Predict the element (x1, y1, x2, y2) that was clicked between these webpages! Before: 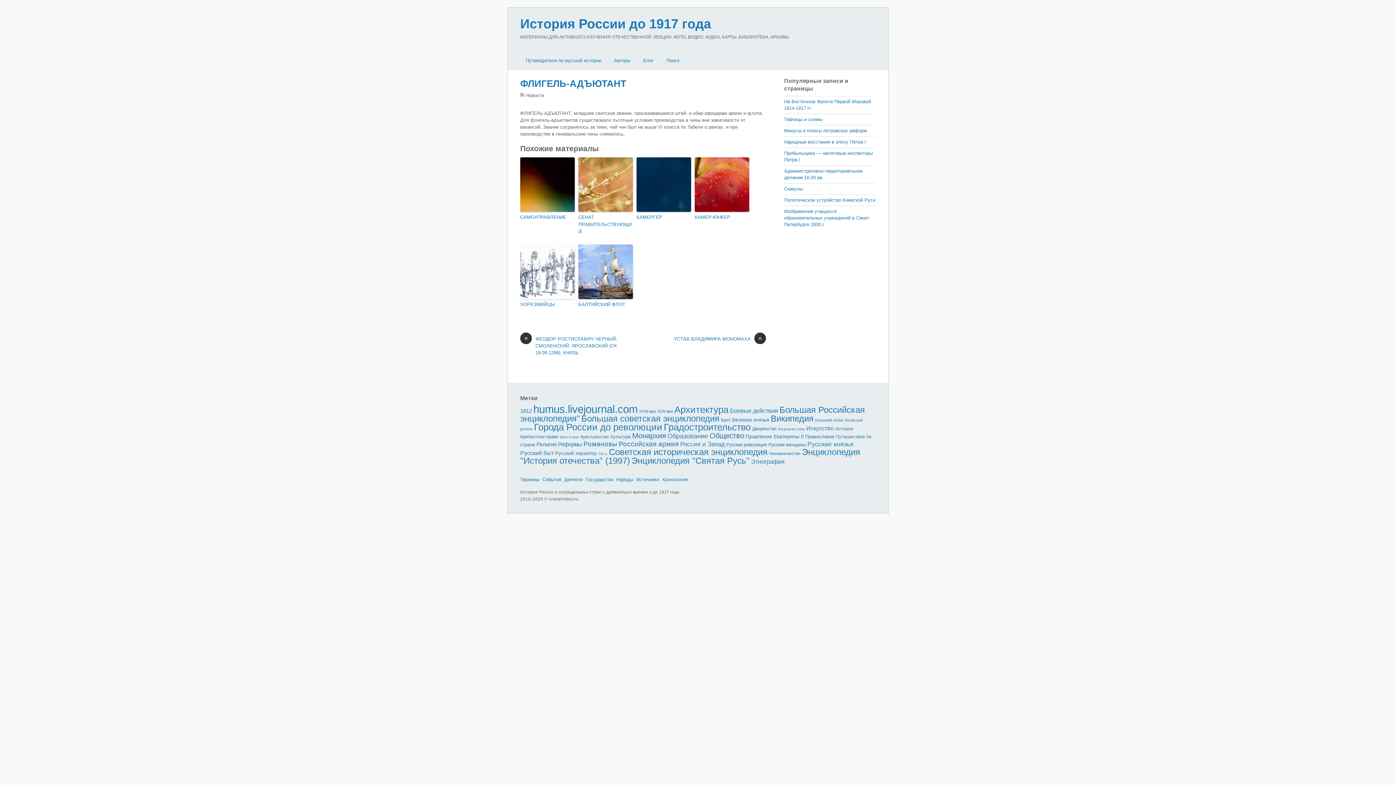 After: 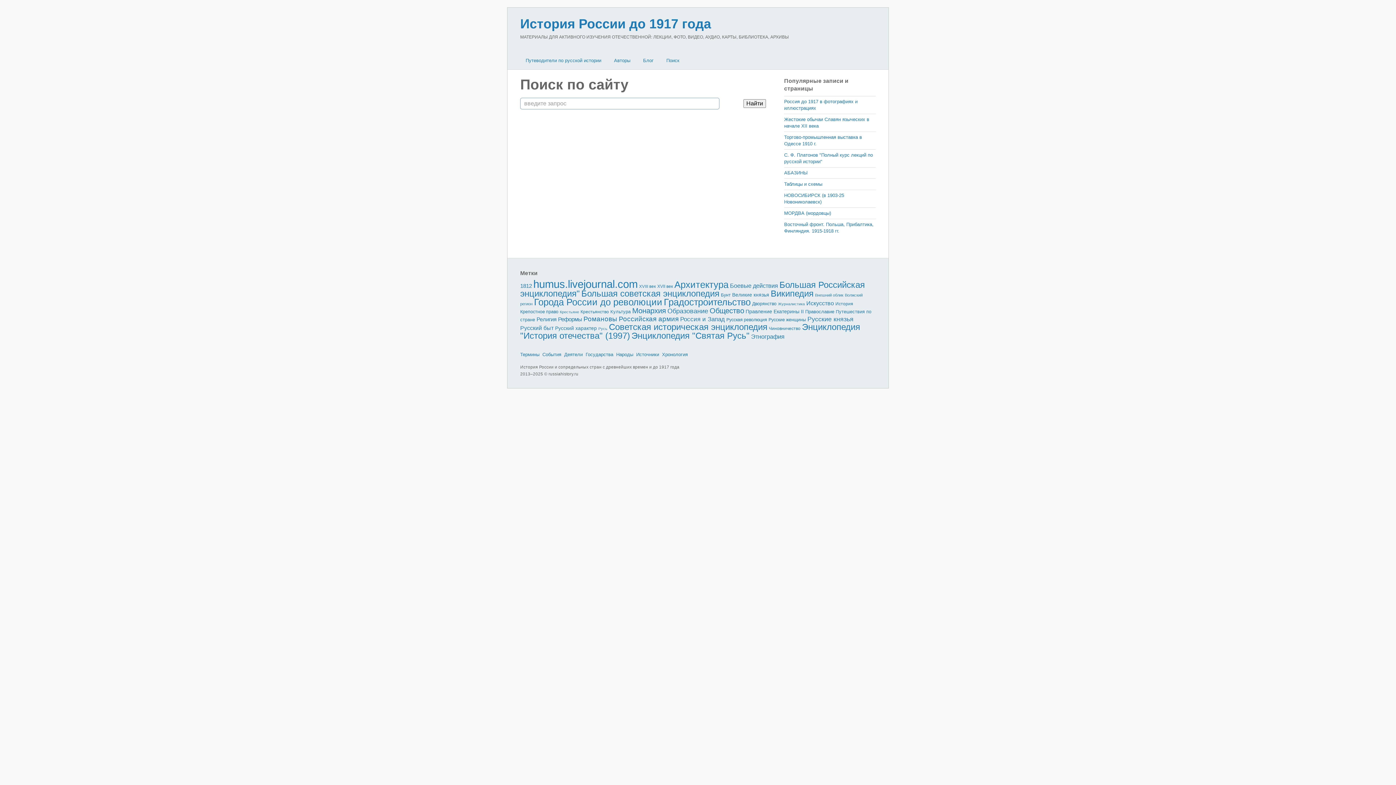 Action: bbox: (661, 55, 685, 65) label: Поиск